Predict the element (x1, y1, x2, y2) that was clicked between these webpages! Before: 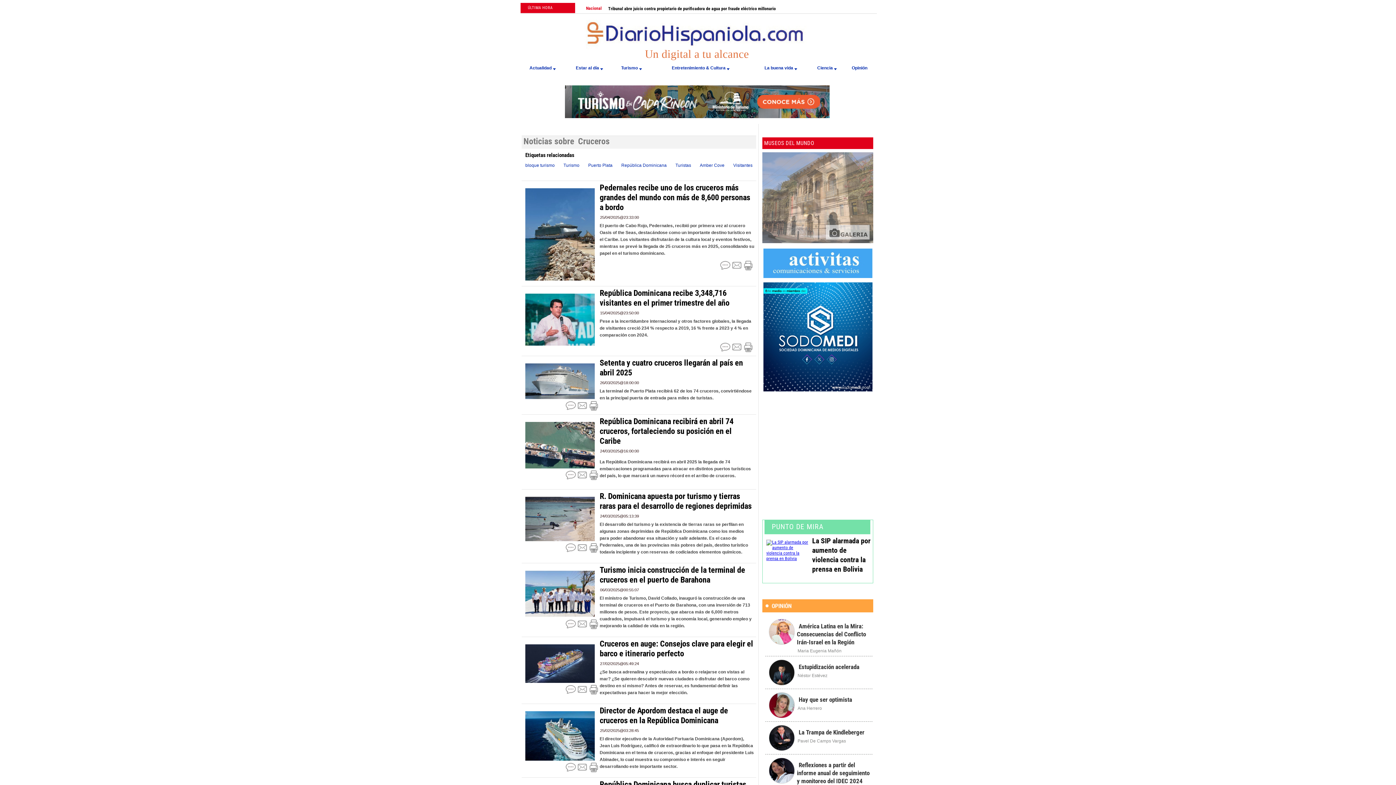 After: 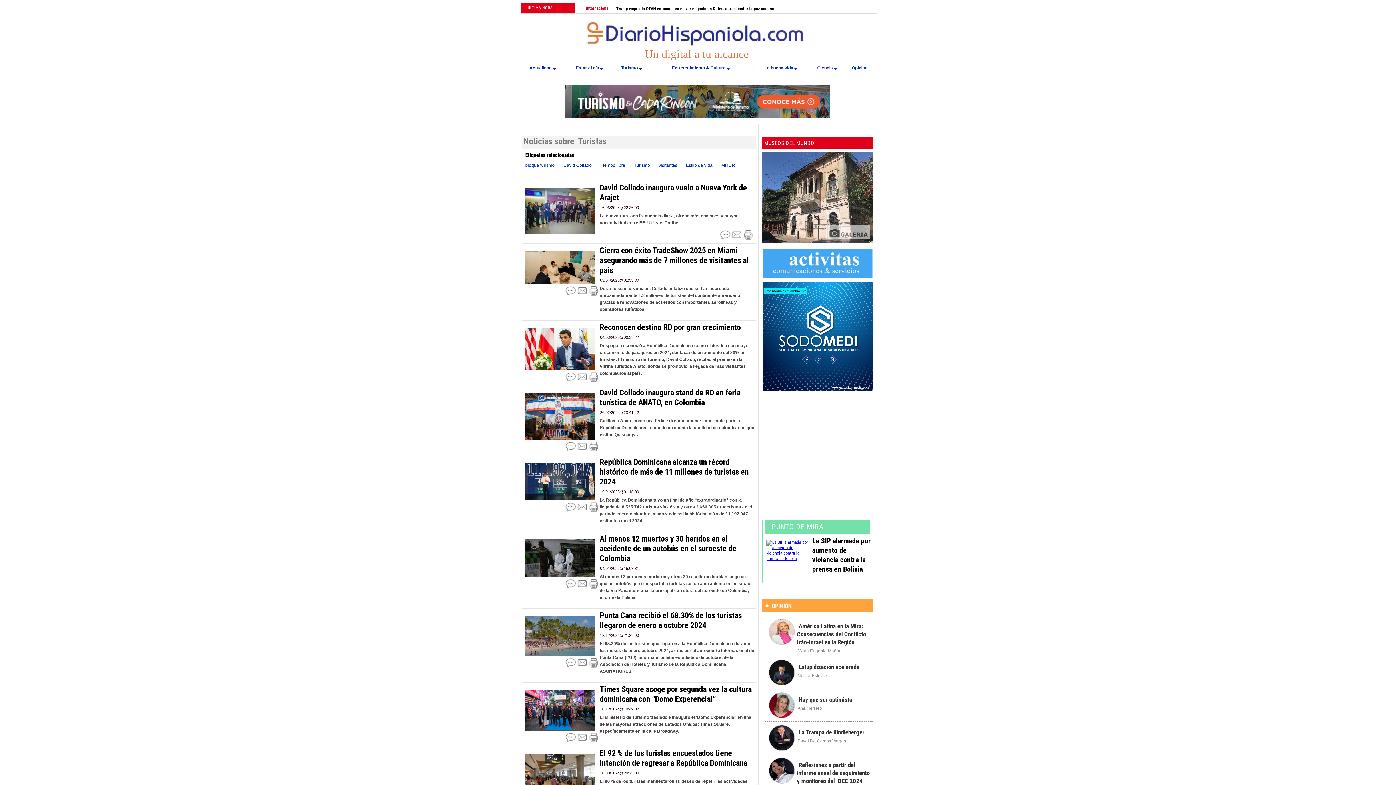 Action: bbox: (675, 162, 691, 168) label: Turistas